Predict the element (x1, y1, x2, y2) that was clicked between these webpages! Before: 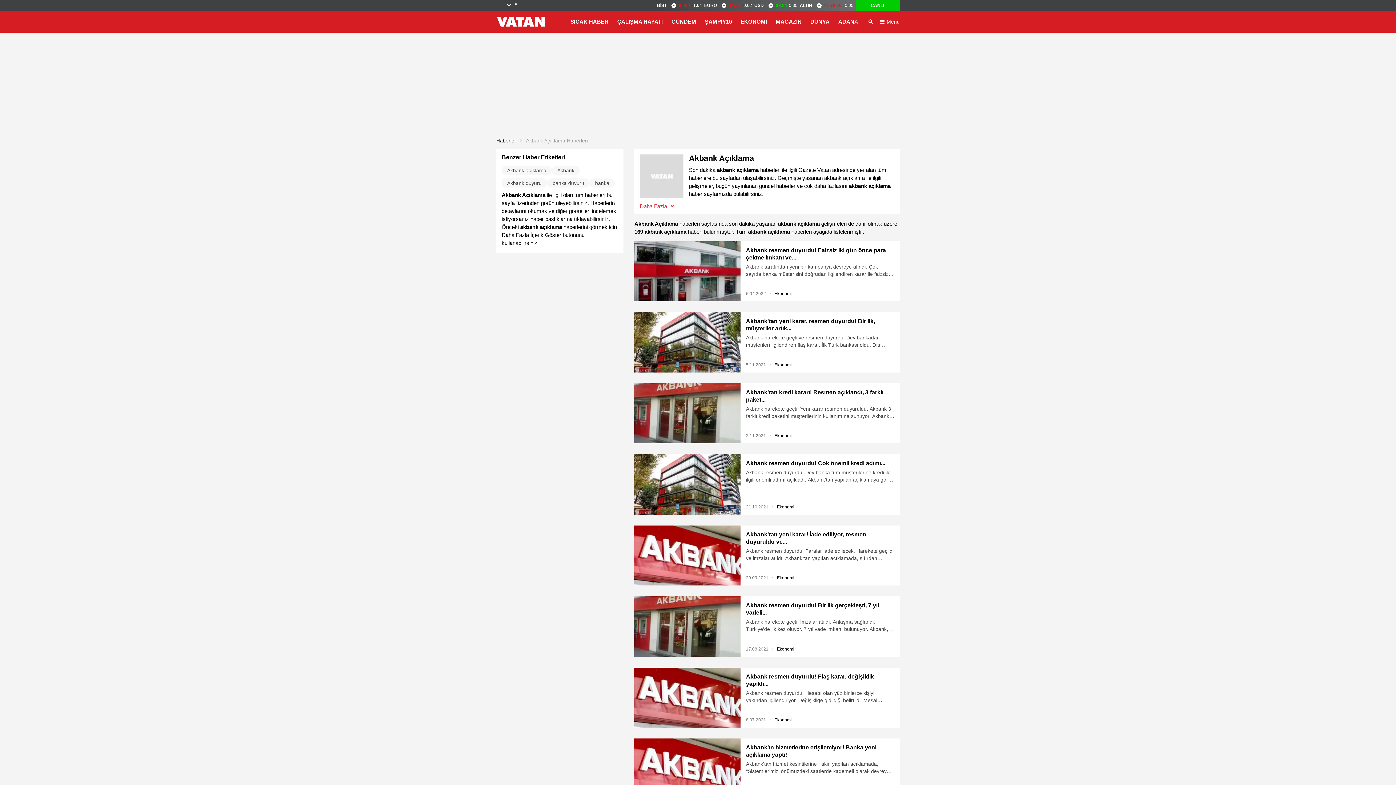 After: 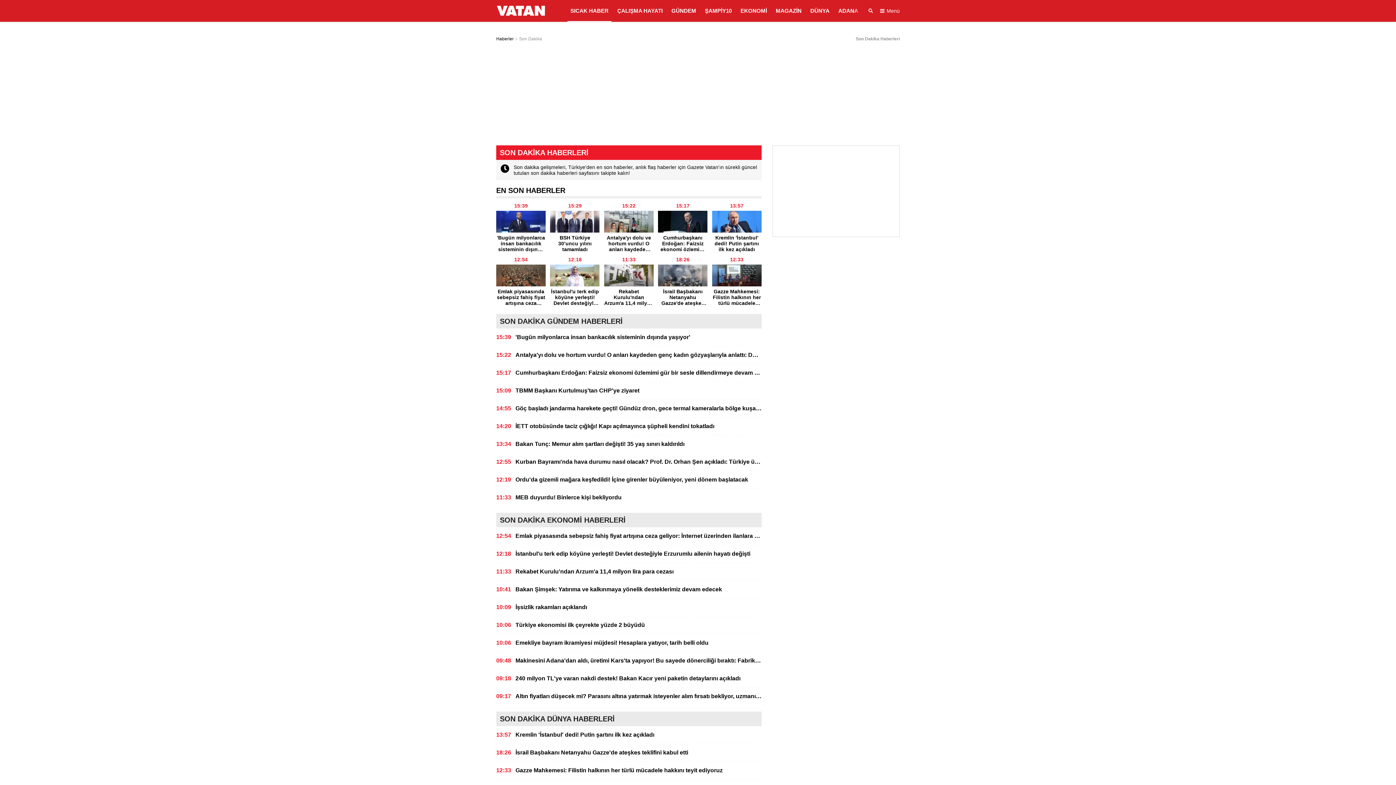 Action: label: SICAK HABER bbox: (567, 10, 611, 32)